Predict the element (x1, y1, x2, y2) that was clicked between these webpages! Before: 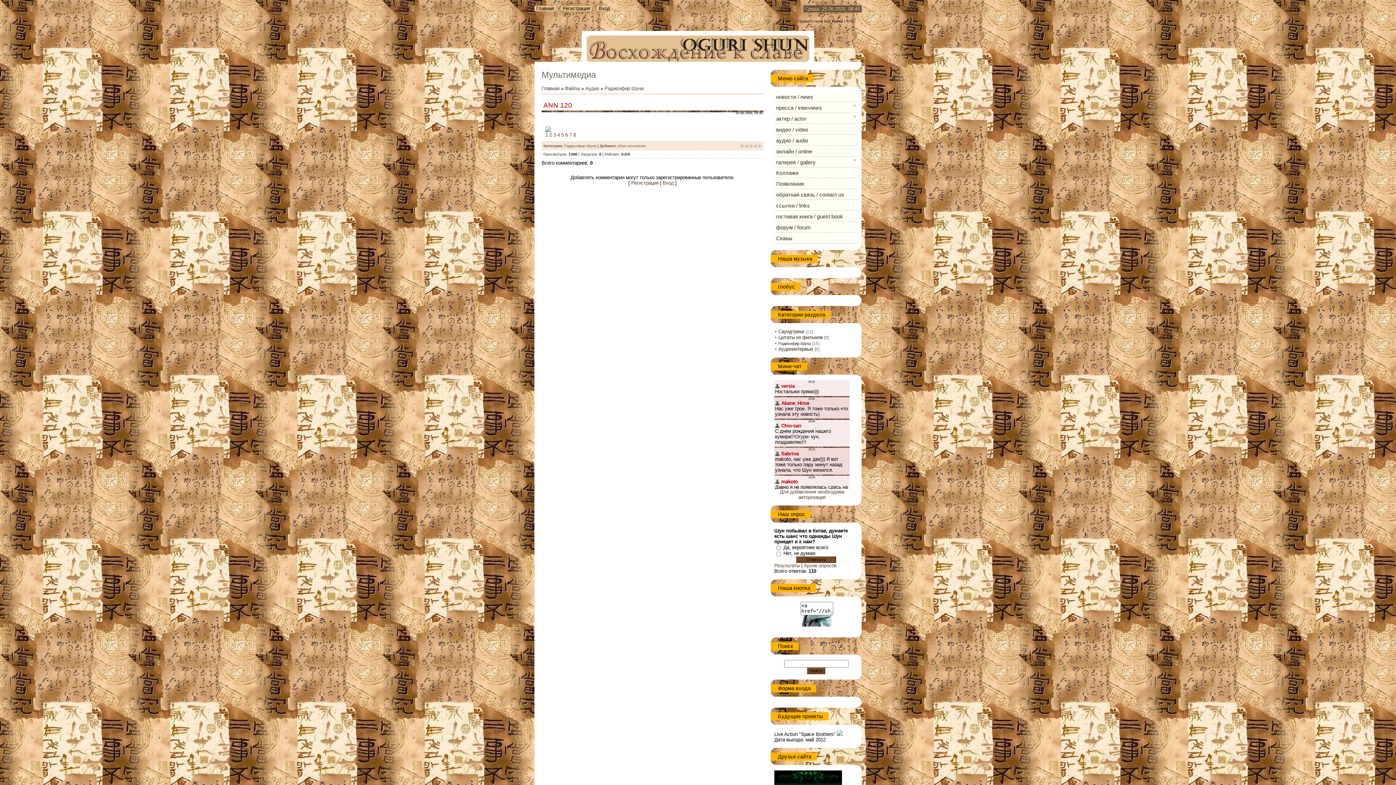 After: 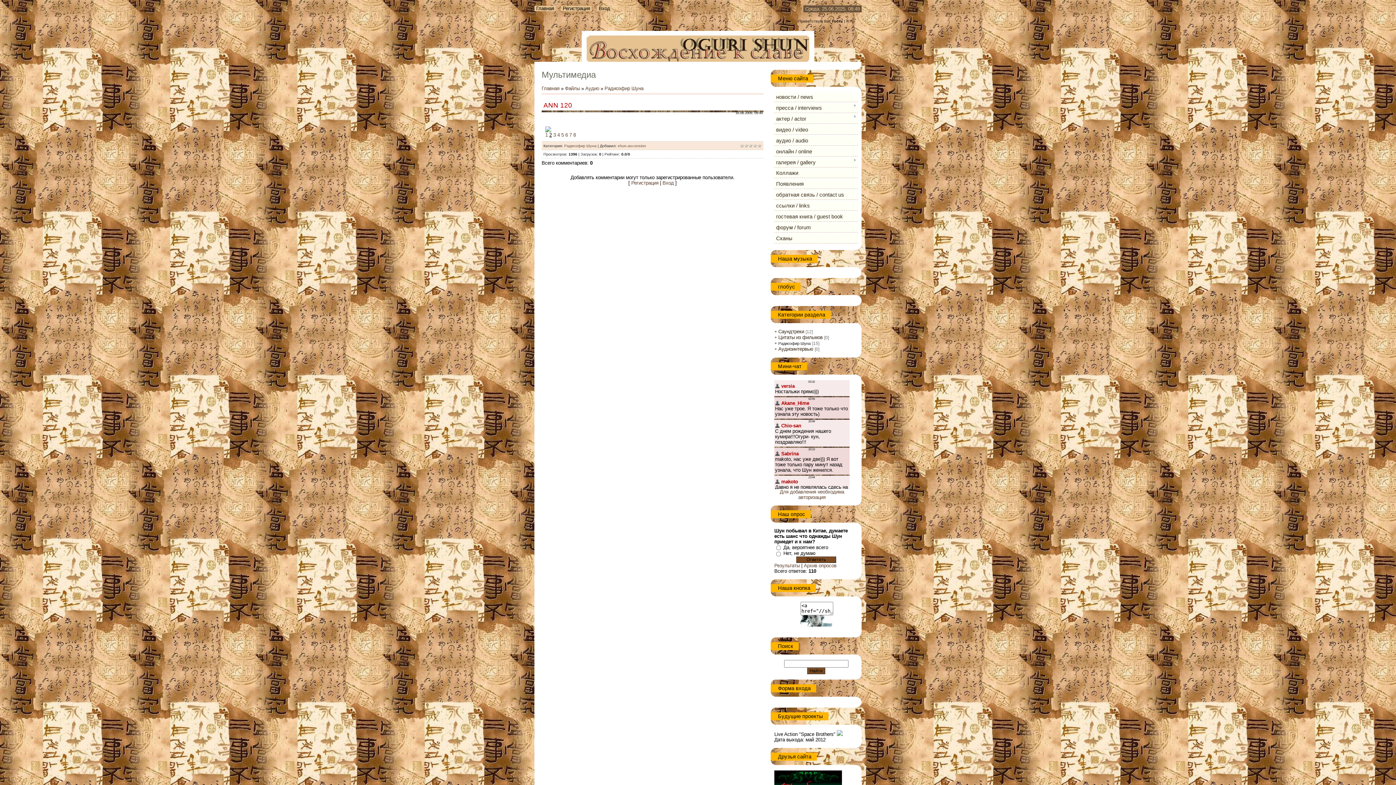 Action: bbox: (549, 132, 552, 137) label: 2